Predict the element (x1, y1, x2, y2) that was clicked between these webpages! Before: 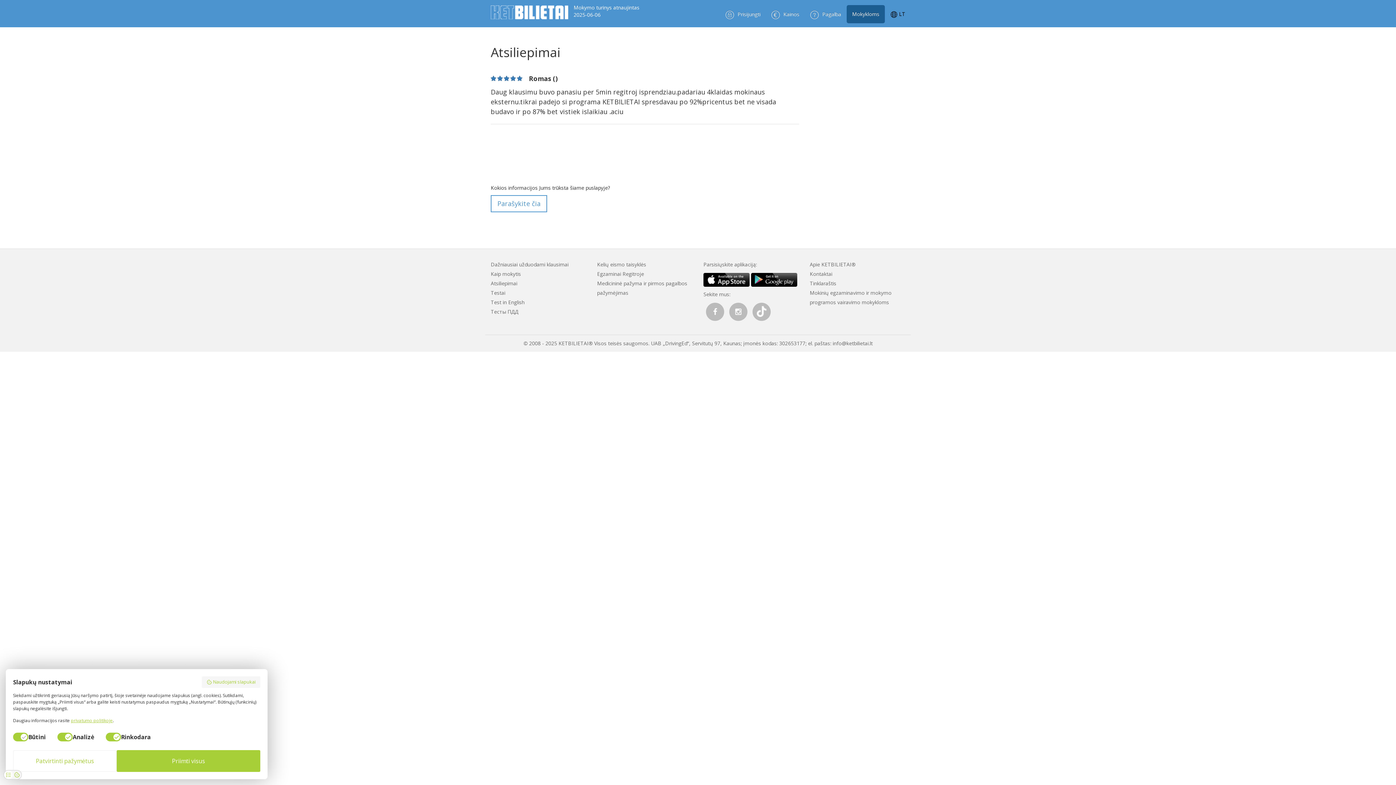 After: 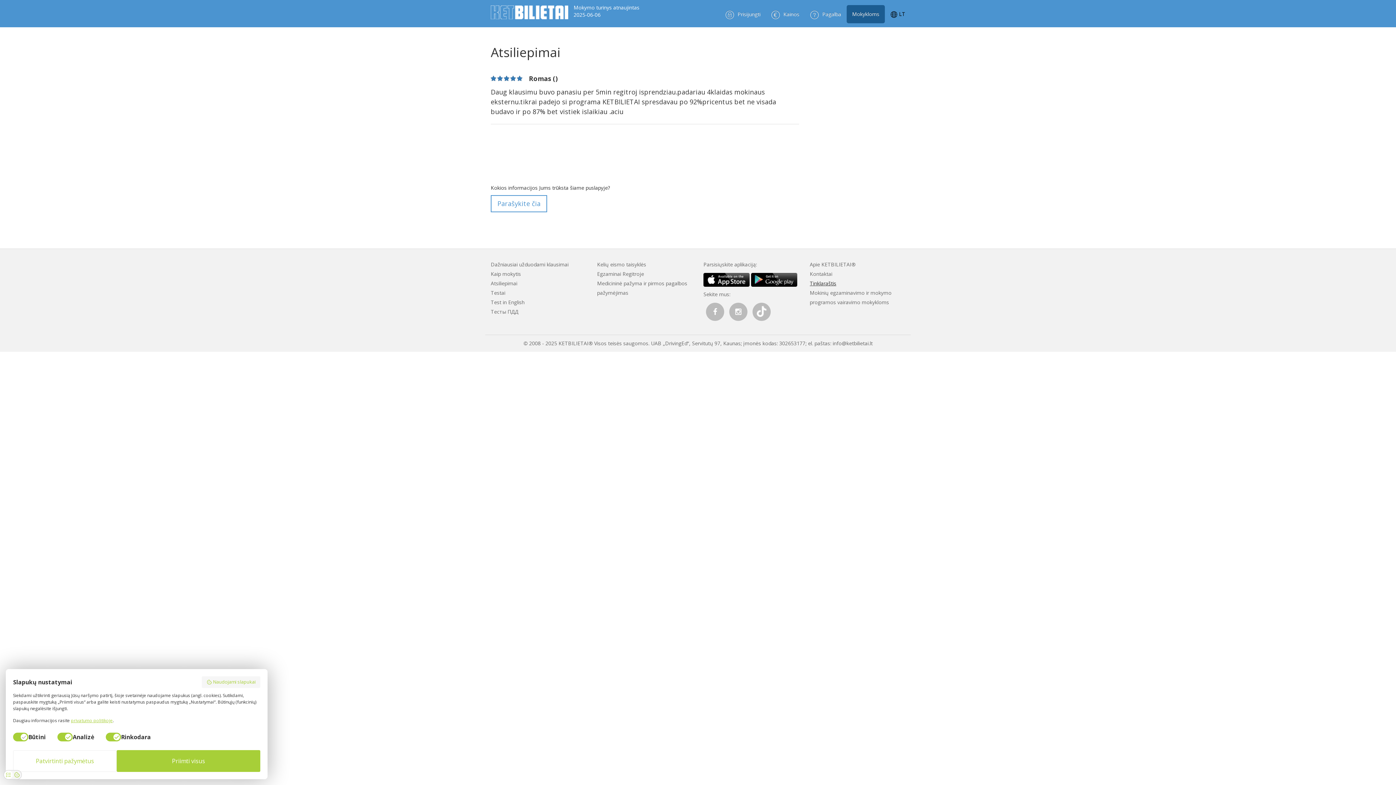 Action: label: Tinklaraštis bbox: (810, 280, 836, 286)